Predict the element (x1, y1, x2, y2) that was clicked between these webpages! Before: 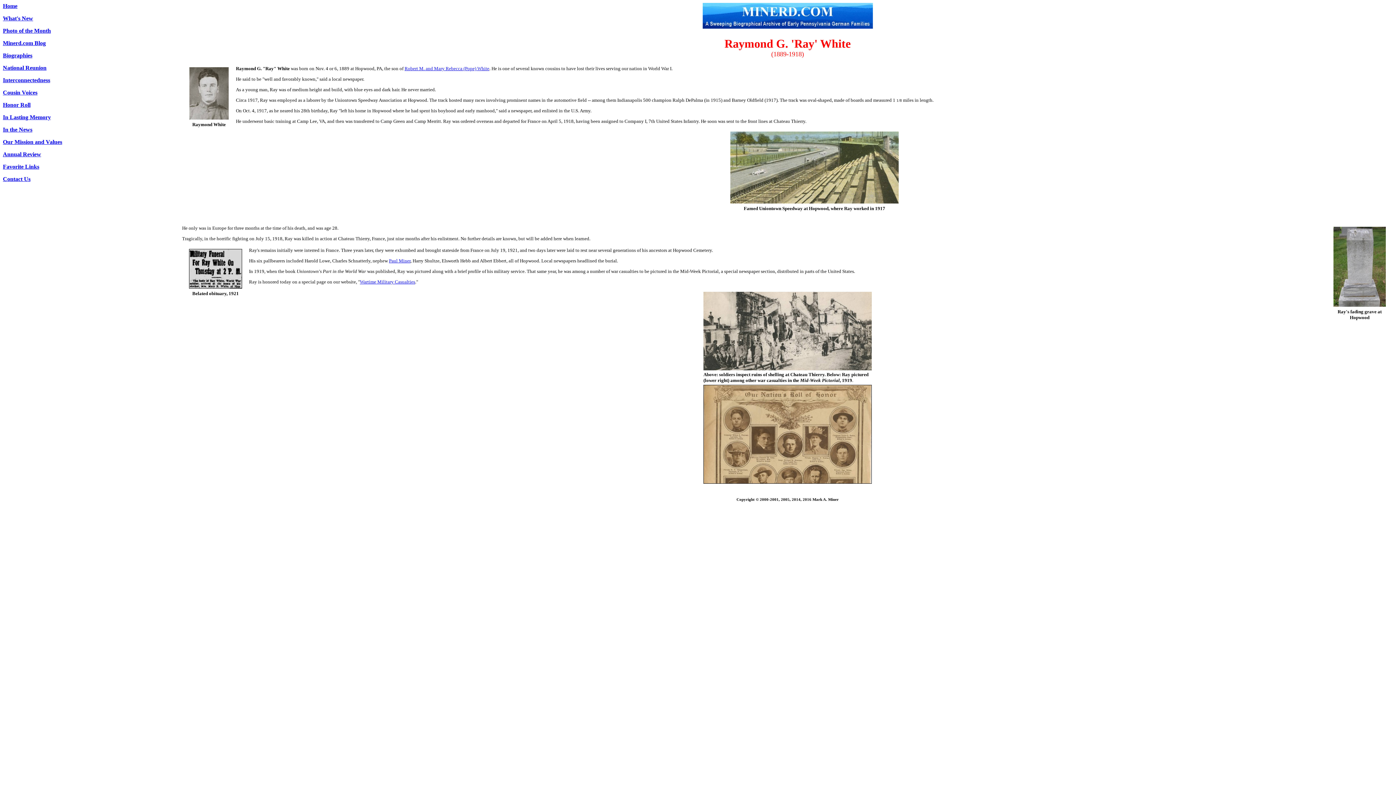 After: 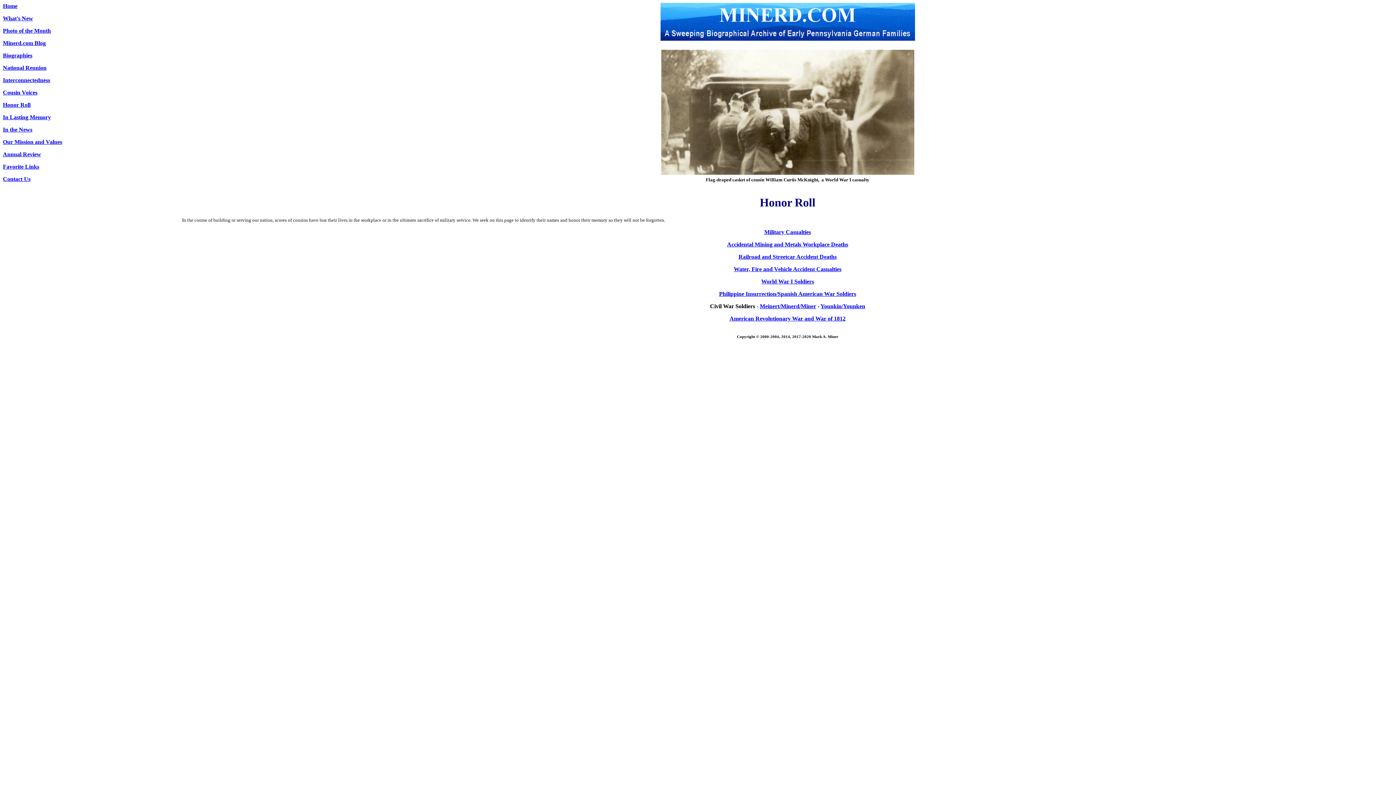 Action: label: Honor Roll bbox: (2, 101, 30, 108)